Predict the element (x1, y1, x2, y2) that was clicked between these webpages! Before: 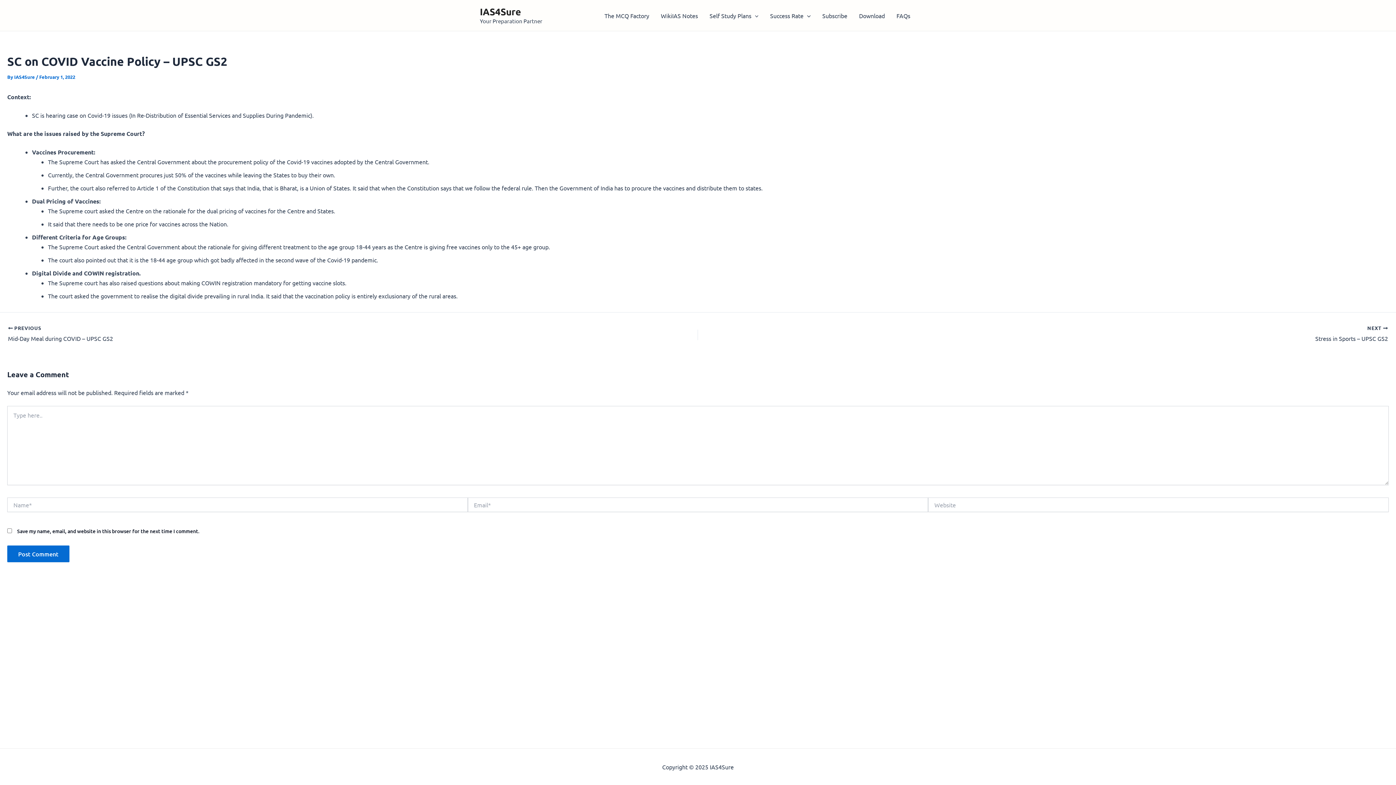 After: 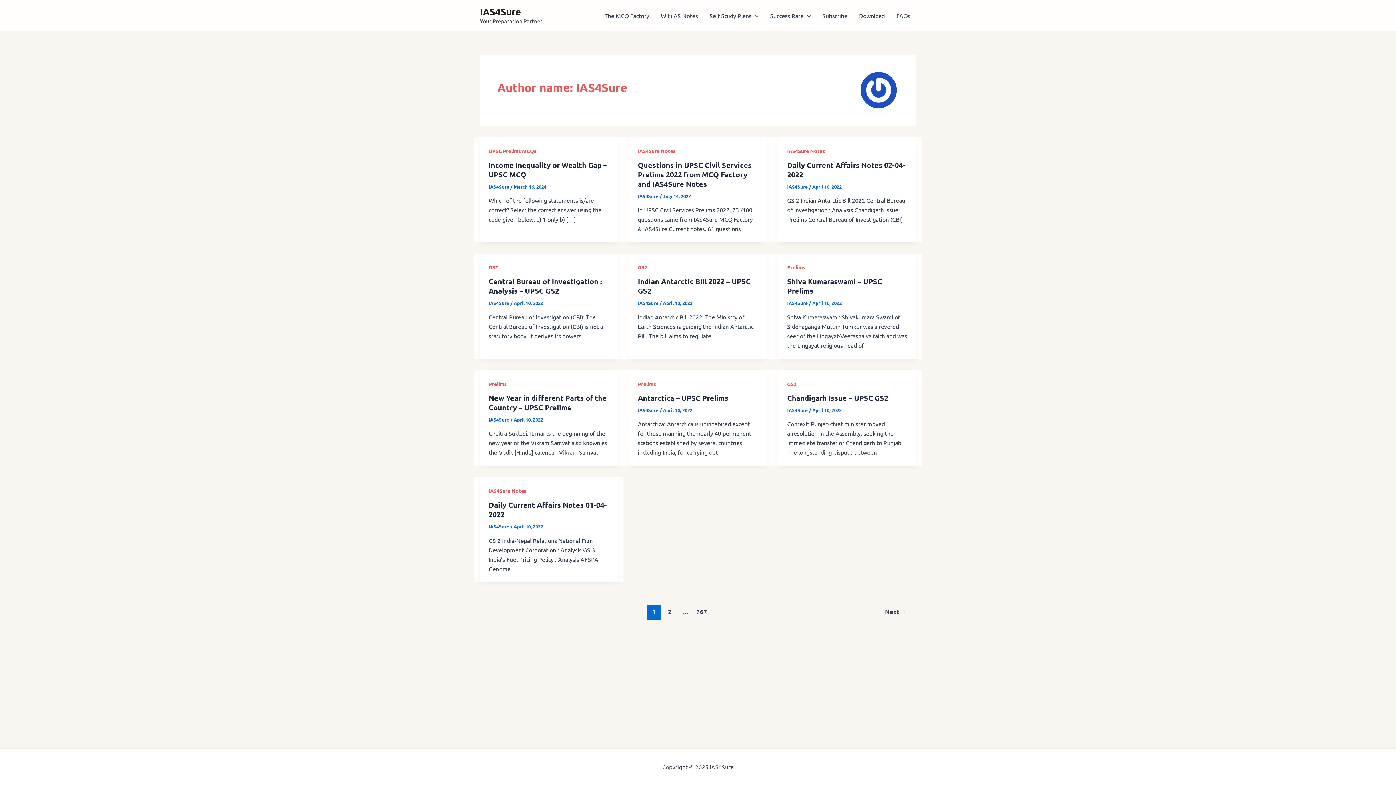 Action: label: IAS4Sure  bbox: (14, 73, 36, 80)